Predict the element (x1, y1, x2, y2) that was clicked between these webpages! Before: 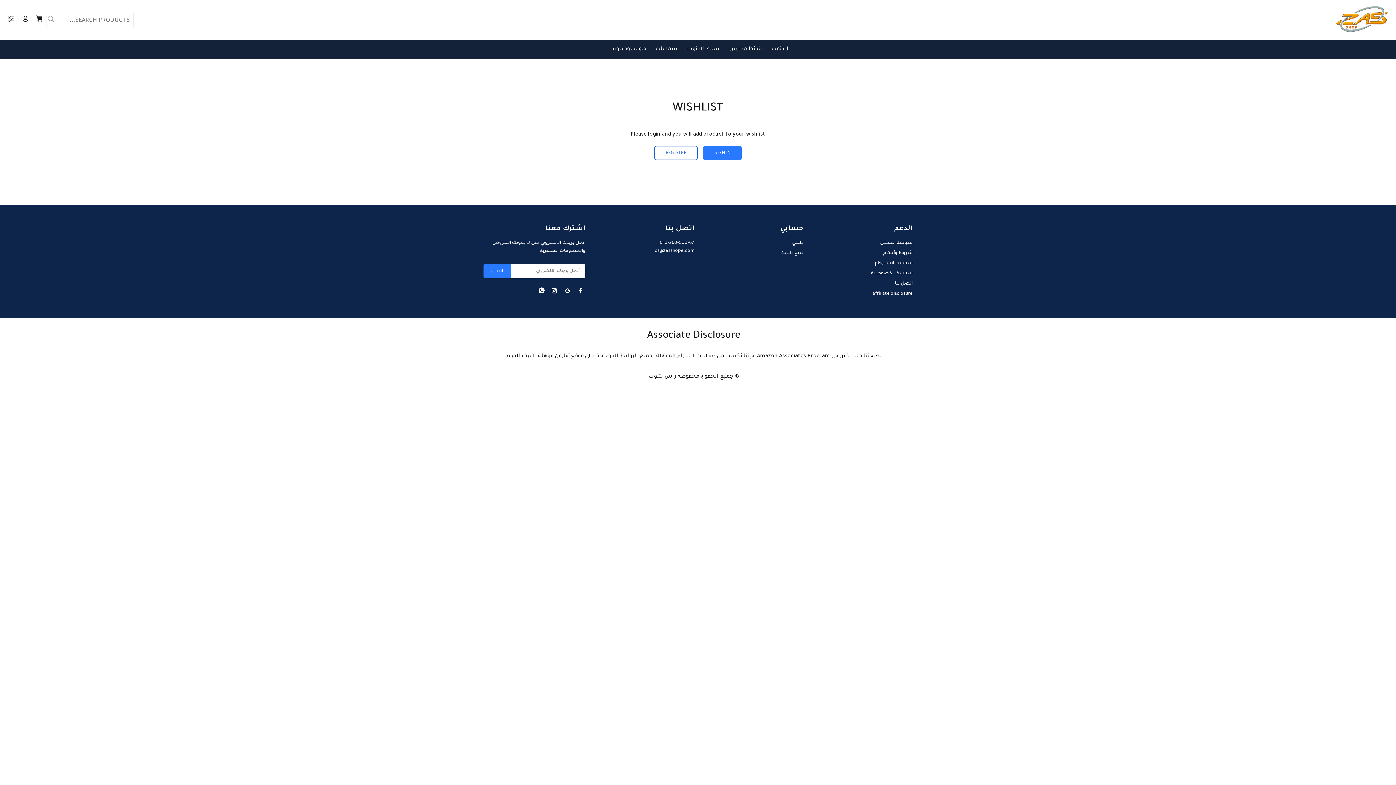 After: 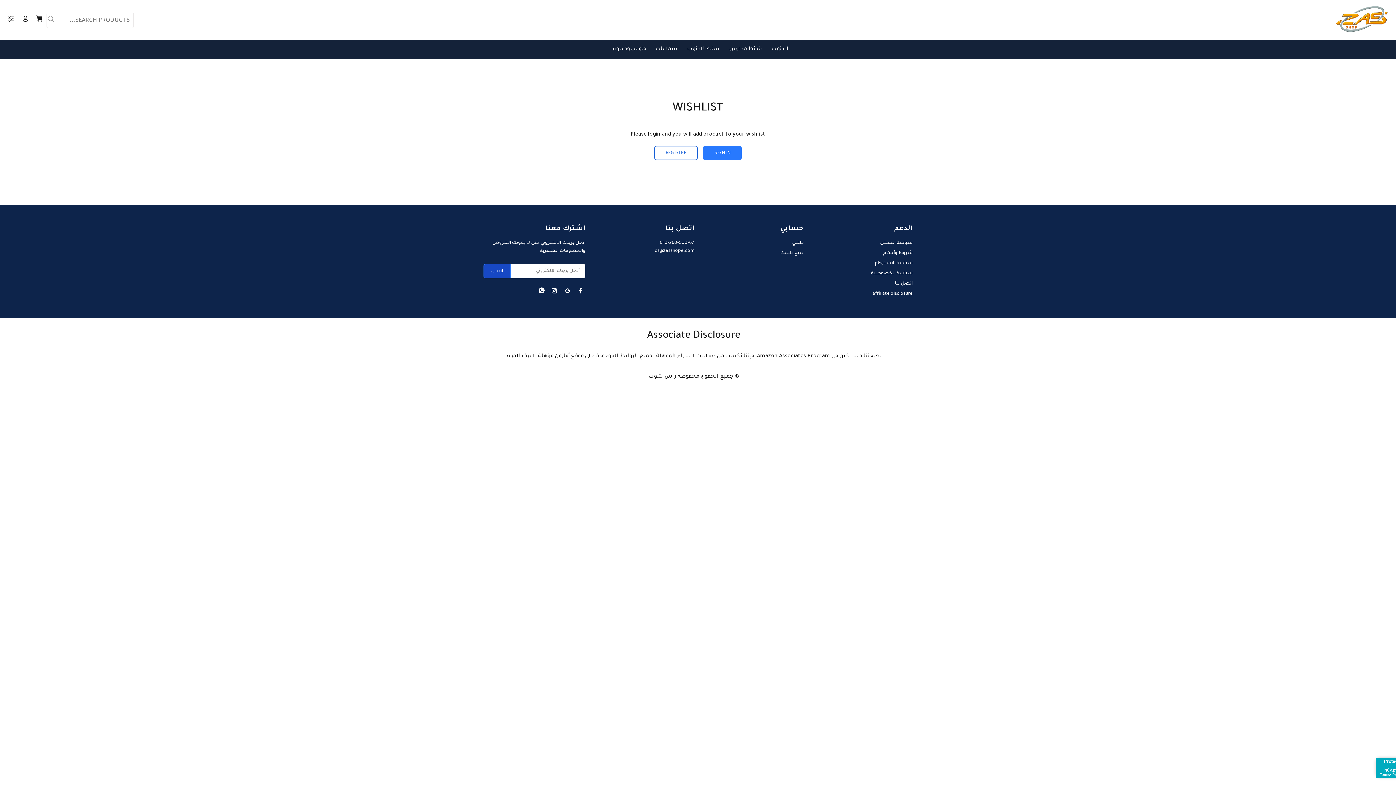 Action: bbox: (483, 264, 510, 278) label: ارسل